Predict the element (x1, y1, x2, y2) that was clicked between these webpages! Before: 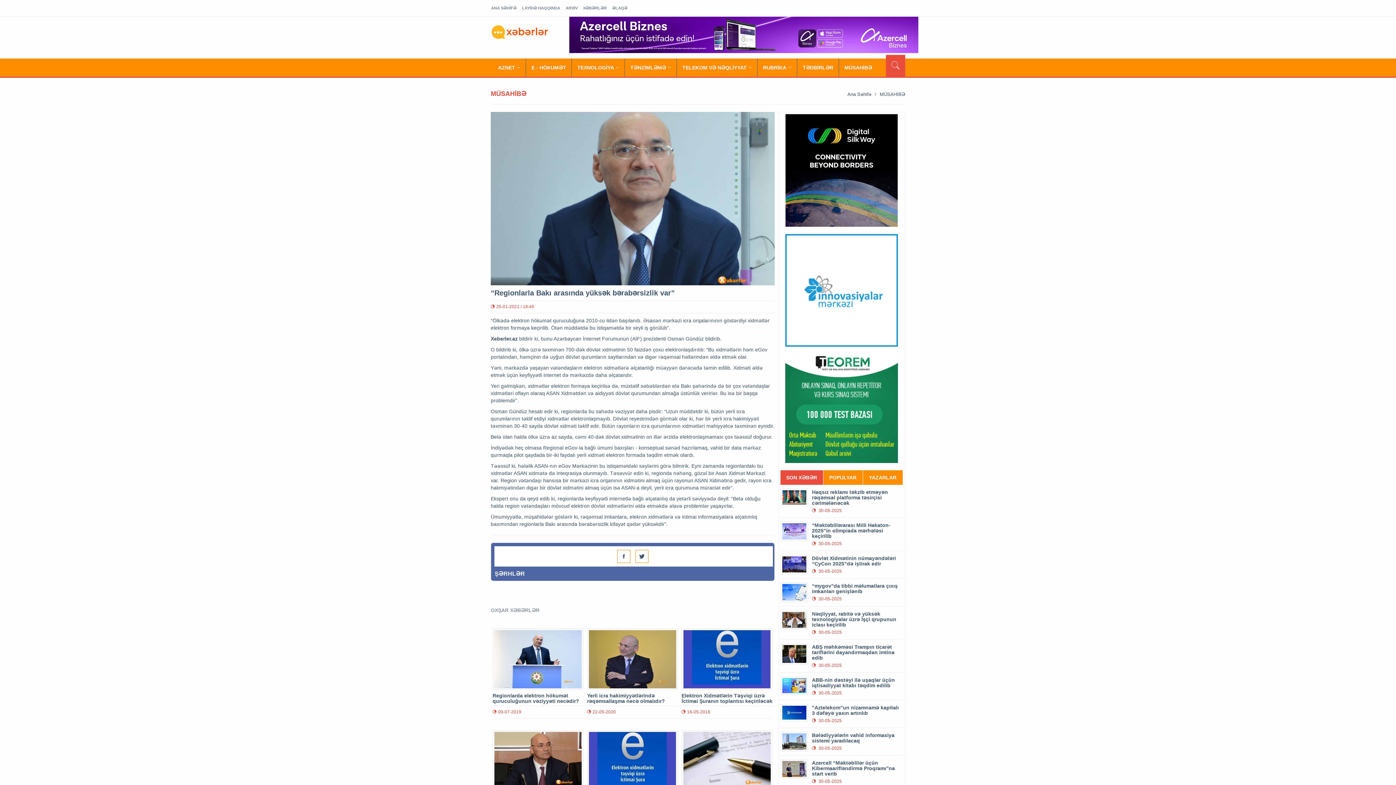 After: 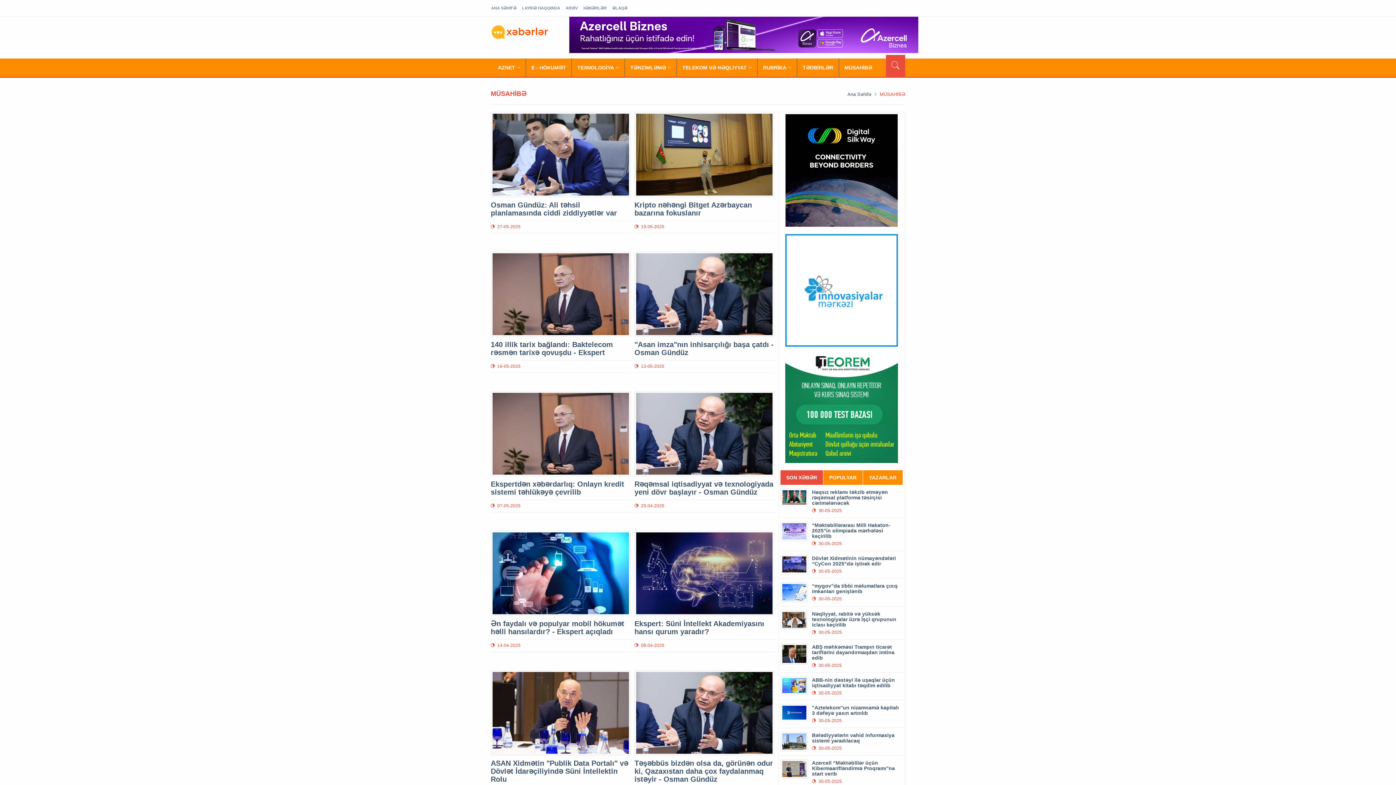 Action: label: MÜSAHİBƏ bbox: (880, 91, 905, 97)